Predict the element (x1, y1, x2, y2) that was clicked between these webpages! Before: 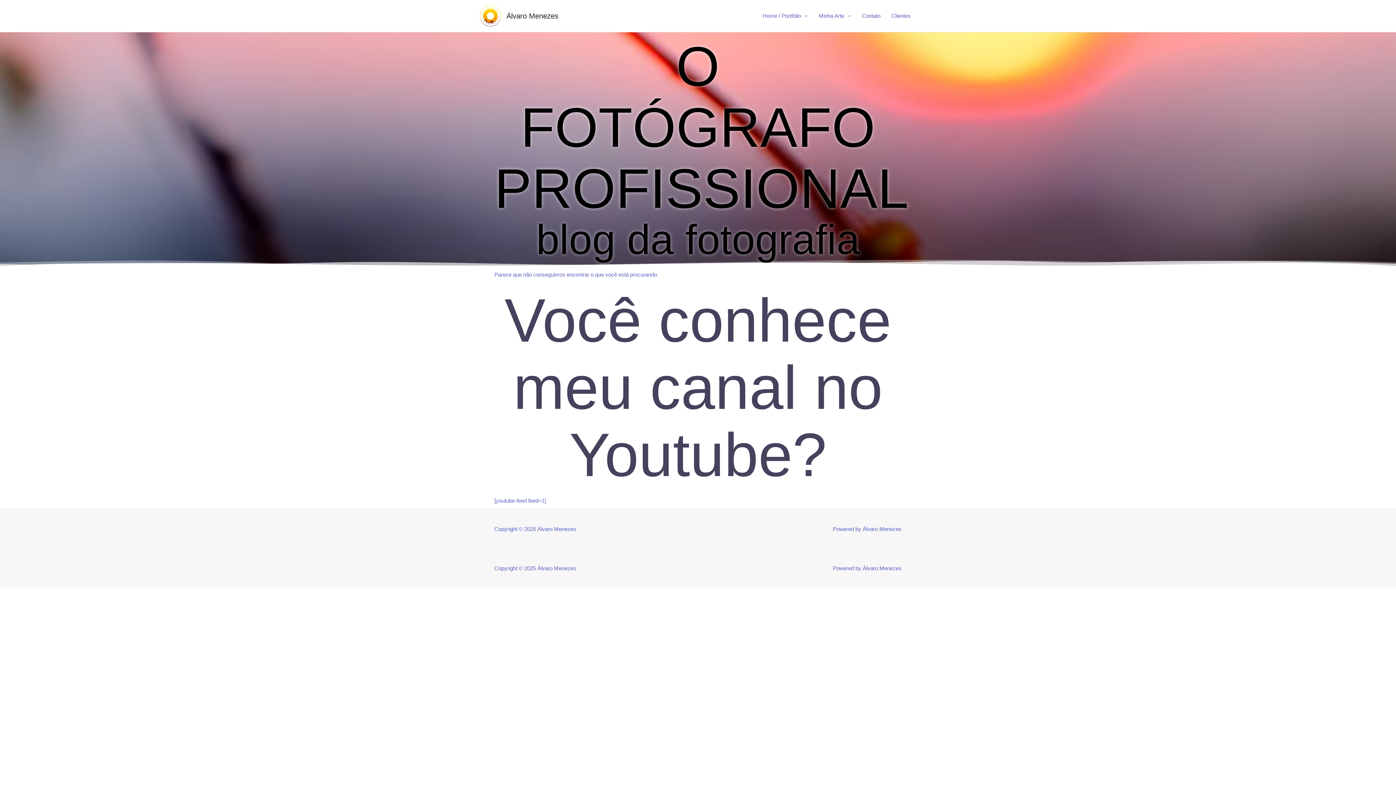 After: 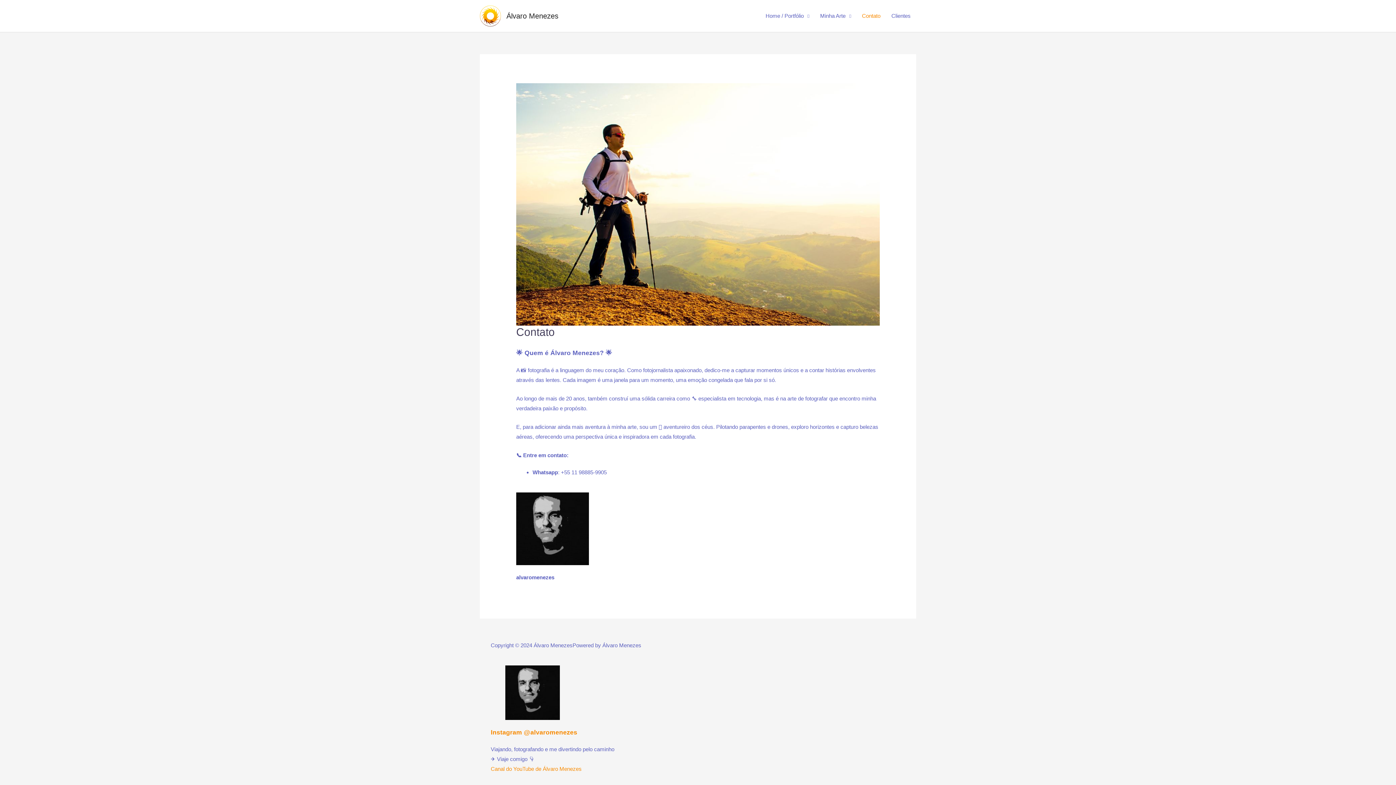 Action: bbox: (856, 5, 886, 26) label: Contato